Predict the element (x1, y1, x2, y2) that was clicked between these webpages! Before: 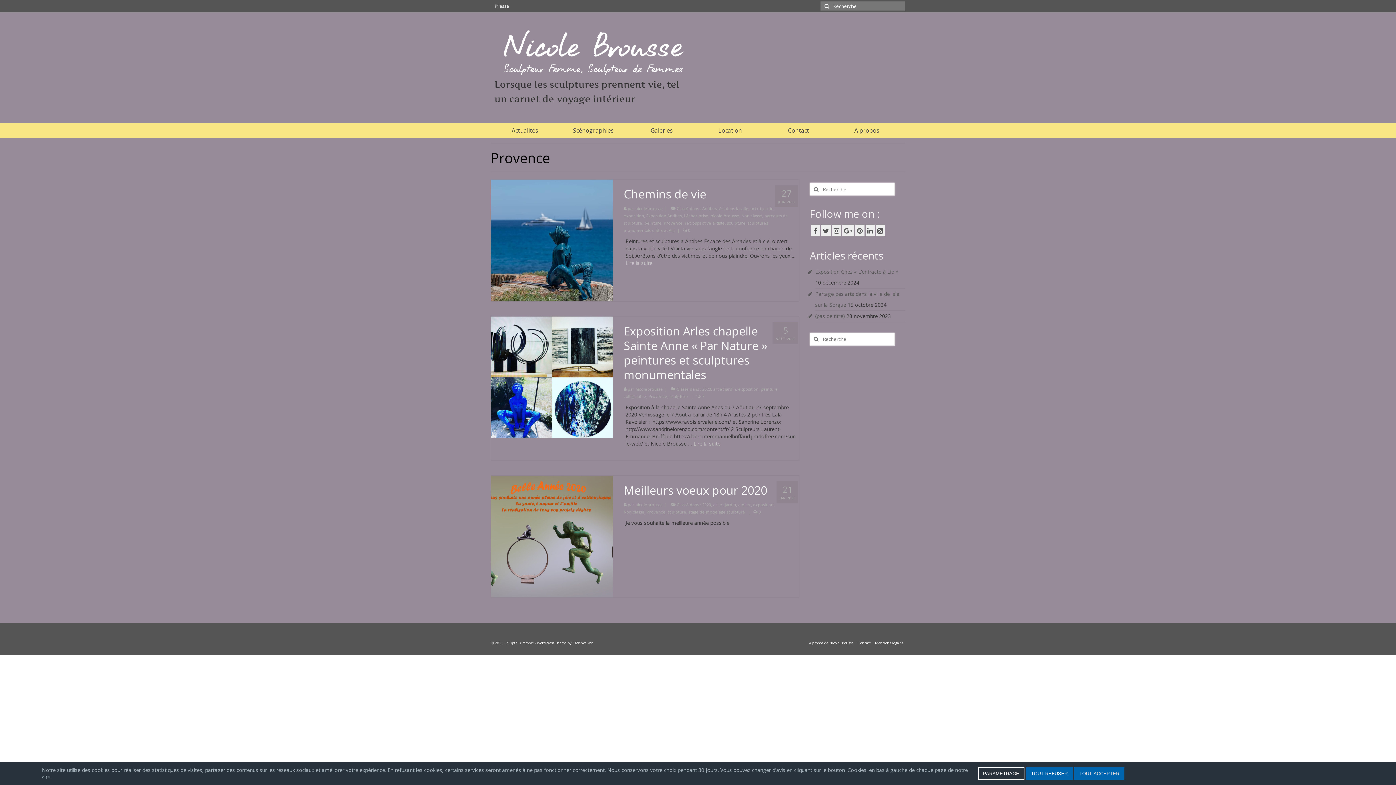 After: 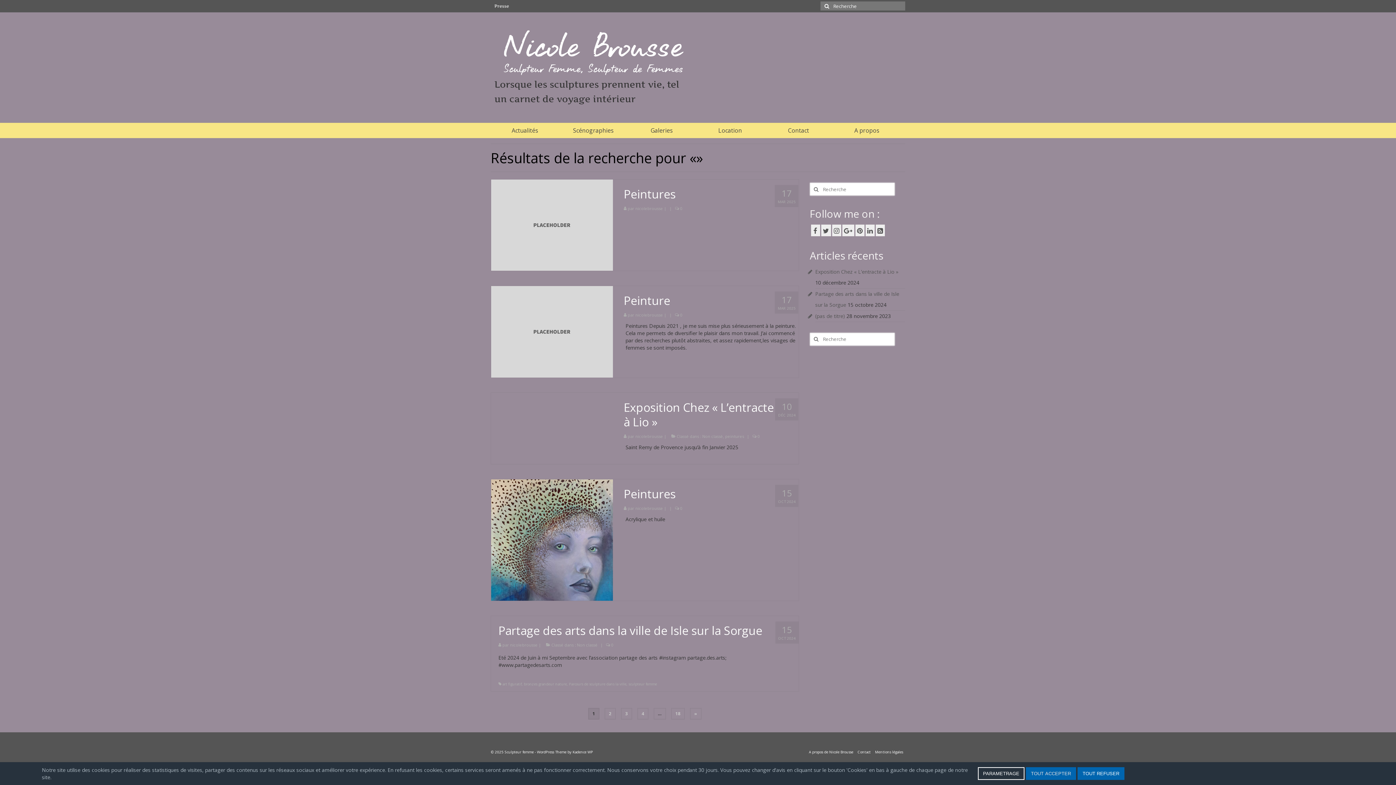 Action: bbox: (810, 183, 820, 195)